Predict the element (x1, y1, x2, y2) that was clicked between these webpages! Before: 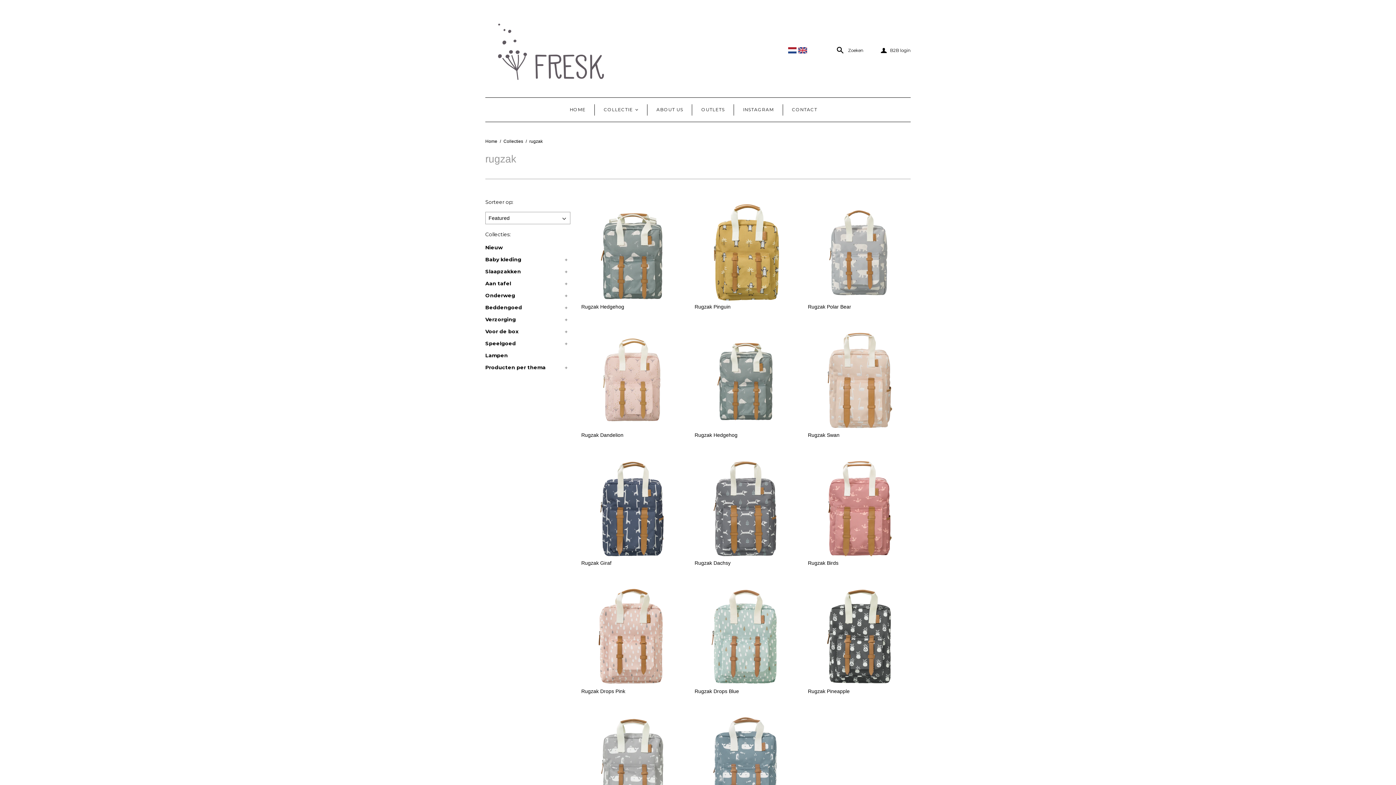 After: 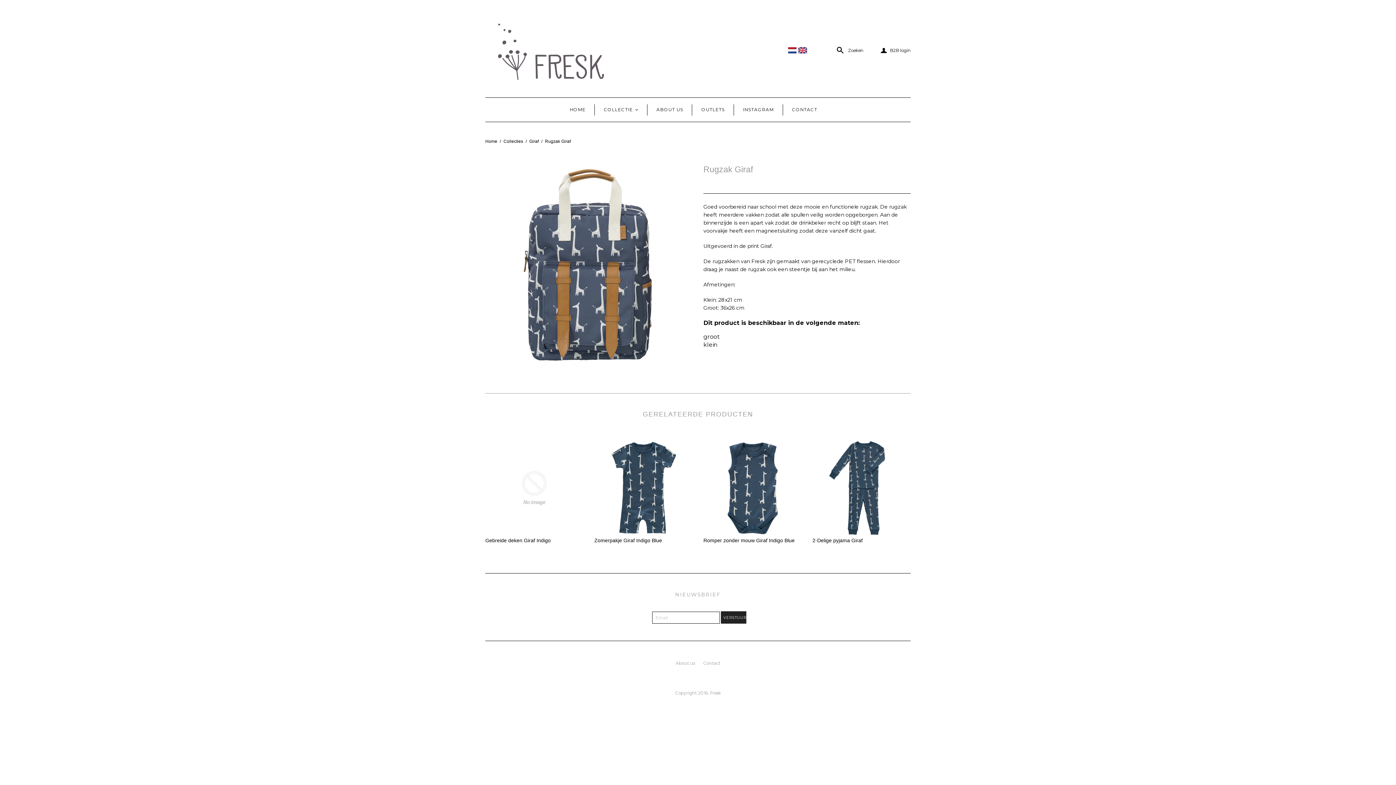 Action: label: Rugzak Giraf bbox: (581, 560, 611, 566)